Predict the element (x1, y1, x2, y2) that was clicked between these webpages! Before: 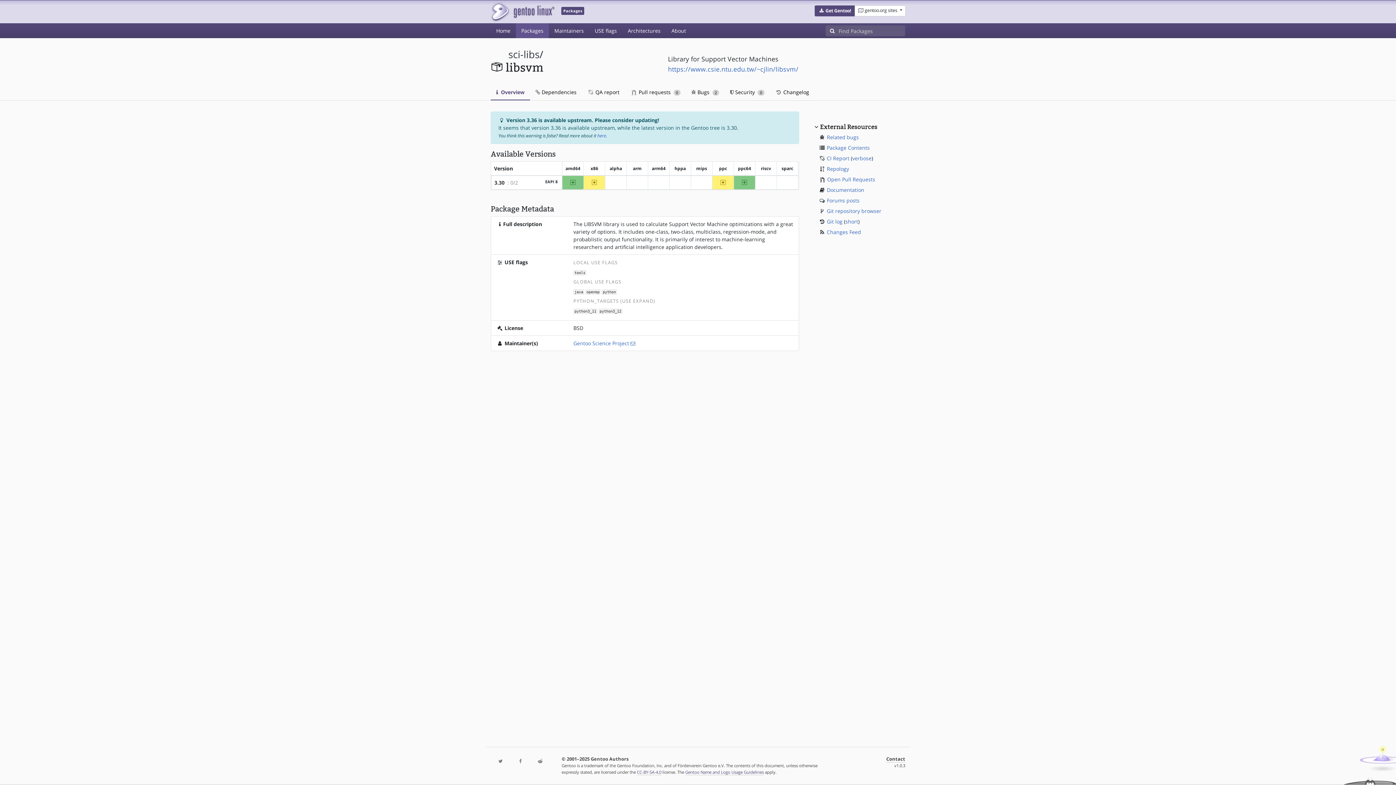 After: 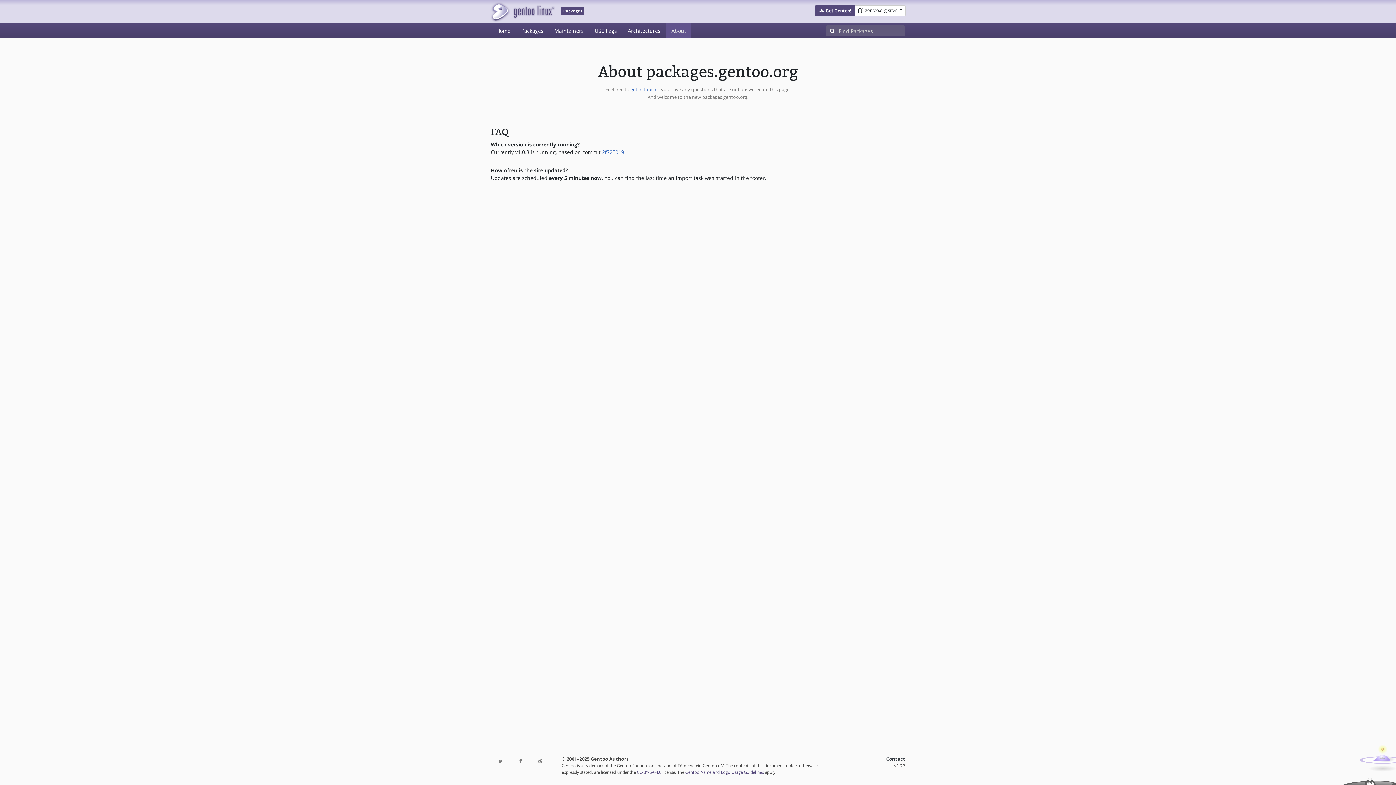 Action: bbox: (666, 23, 691, 38) label: About